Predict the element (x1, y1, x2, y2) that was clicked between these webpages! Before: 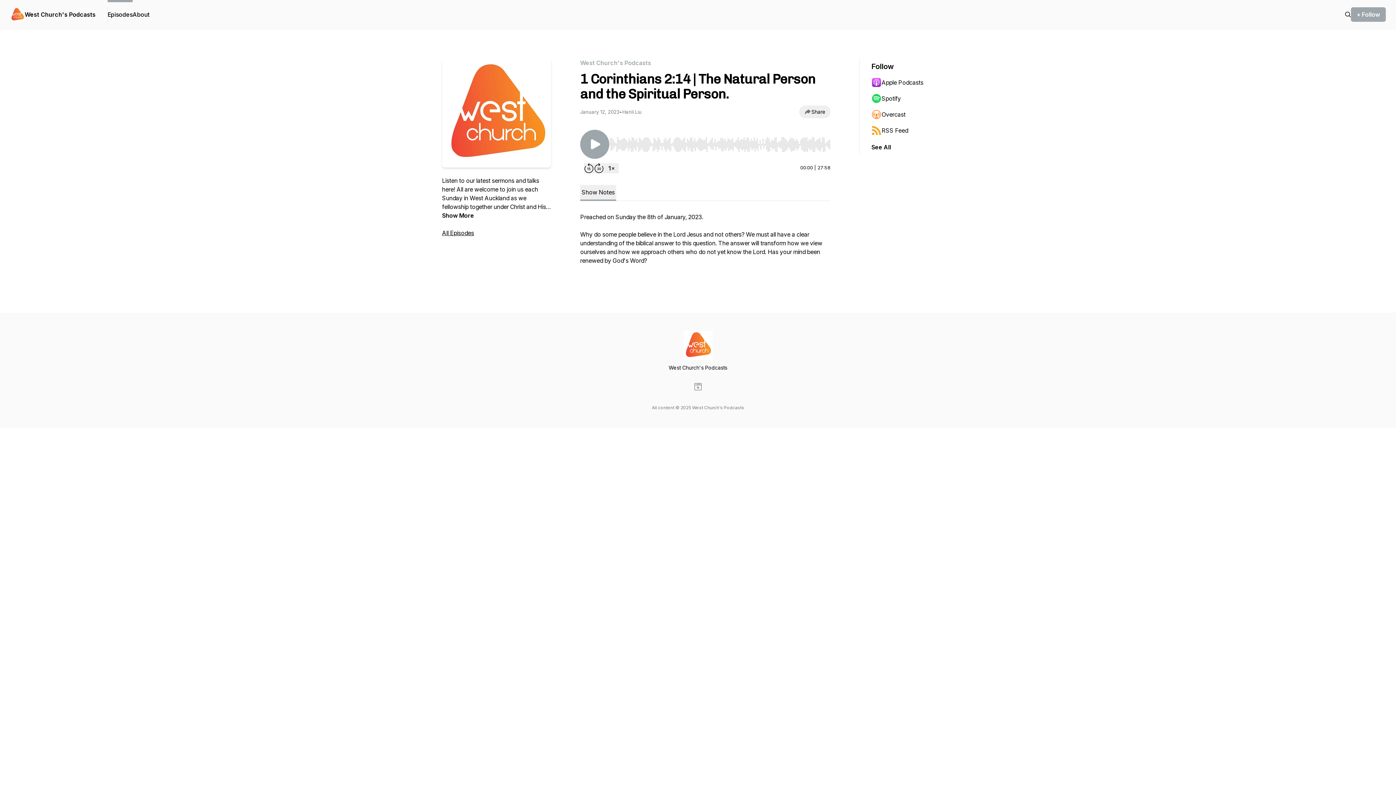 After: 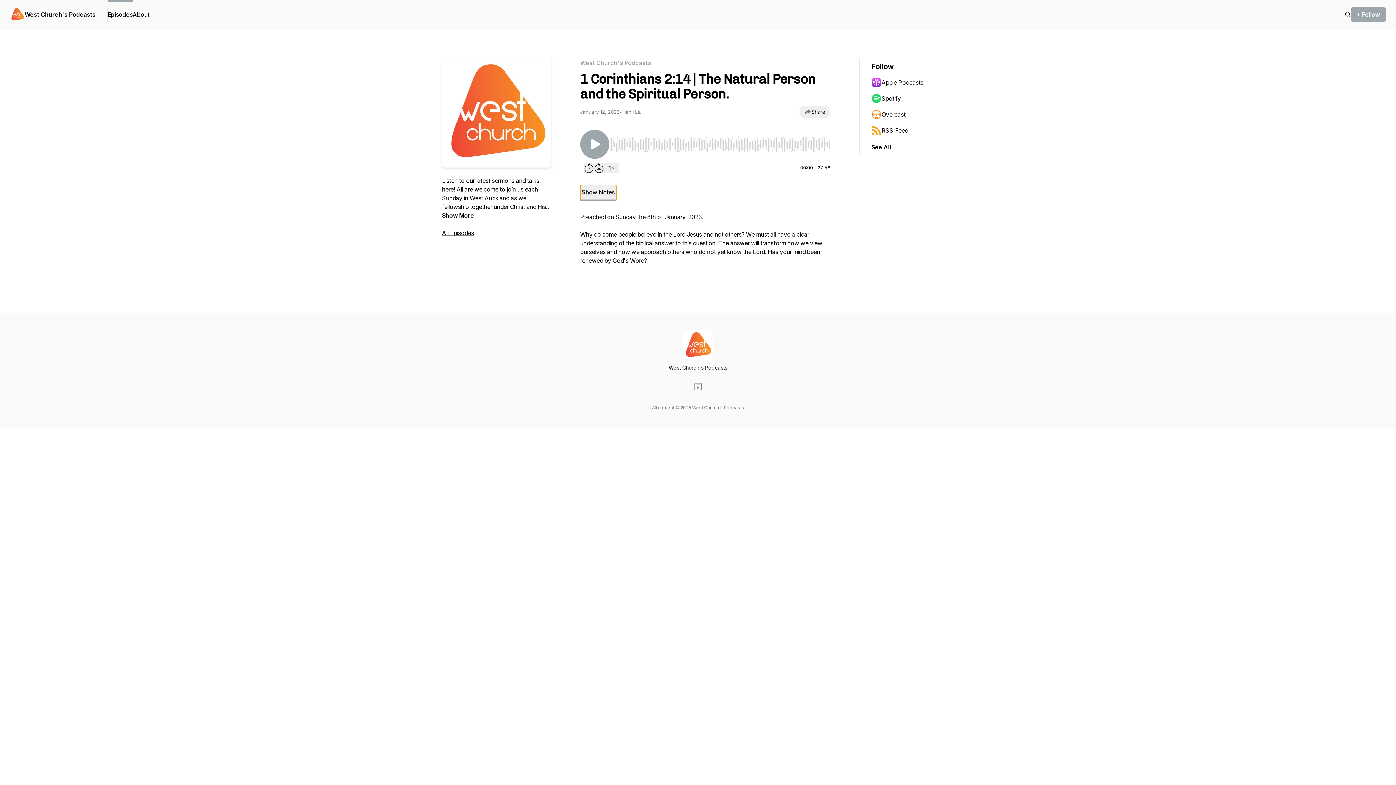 Action: bbox: (580, 185, 616, 201) label: Show Notes